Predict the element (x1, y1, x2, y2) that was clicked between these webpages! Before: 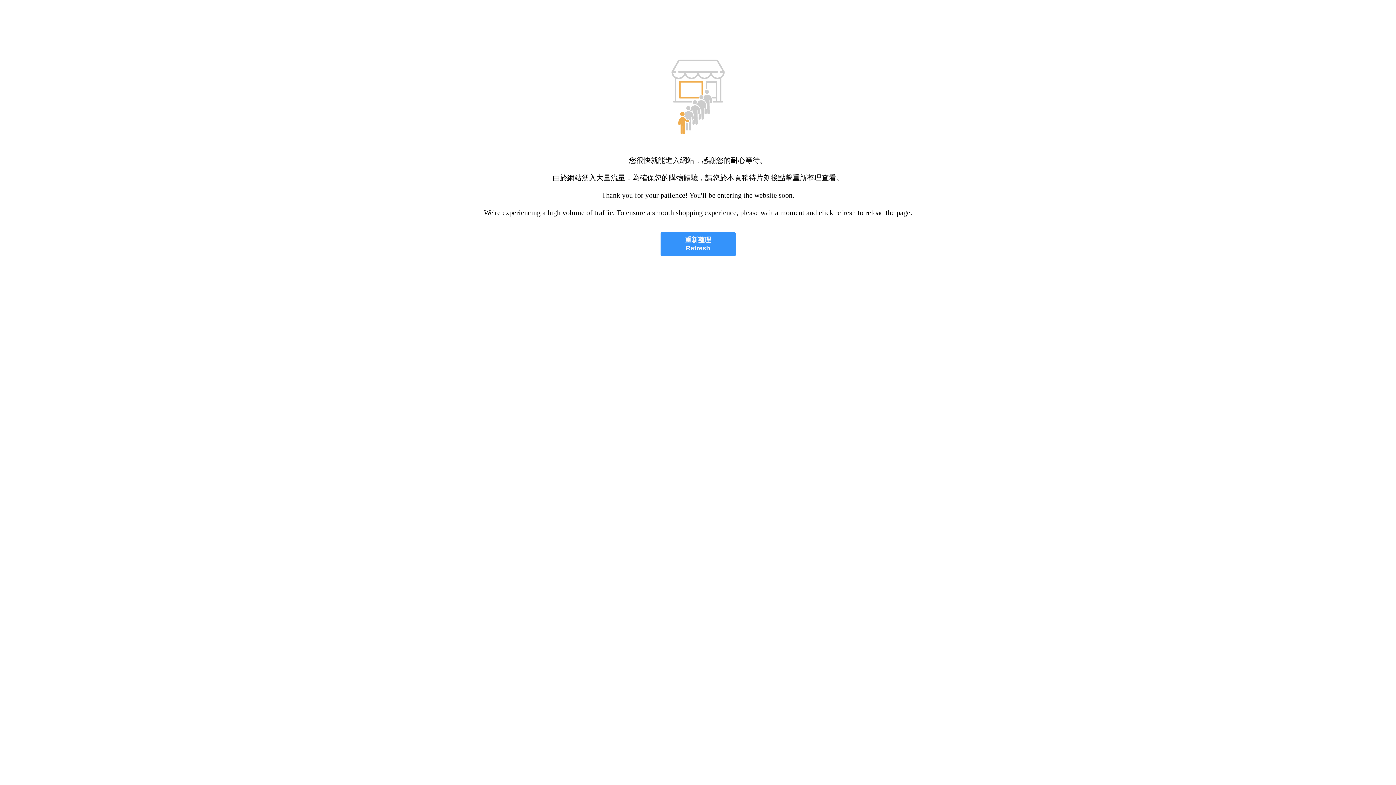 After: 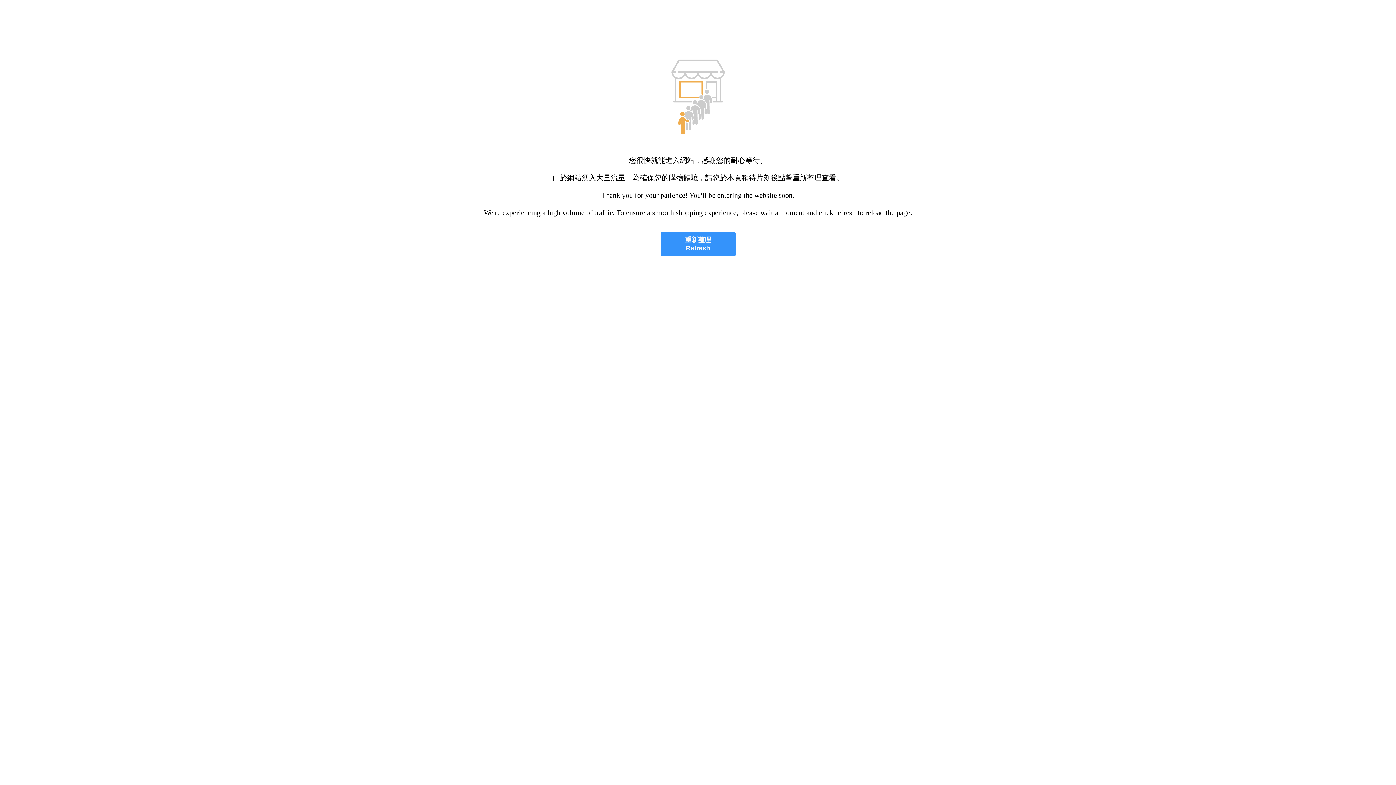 Action: label: 重新整理
Refresh bbox: (660, 232, 735, 256)